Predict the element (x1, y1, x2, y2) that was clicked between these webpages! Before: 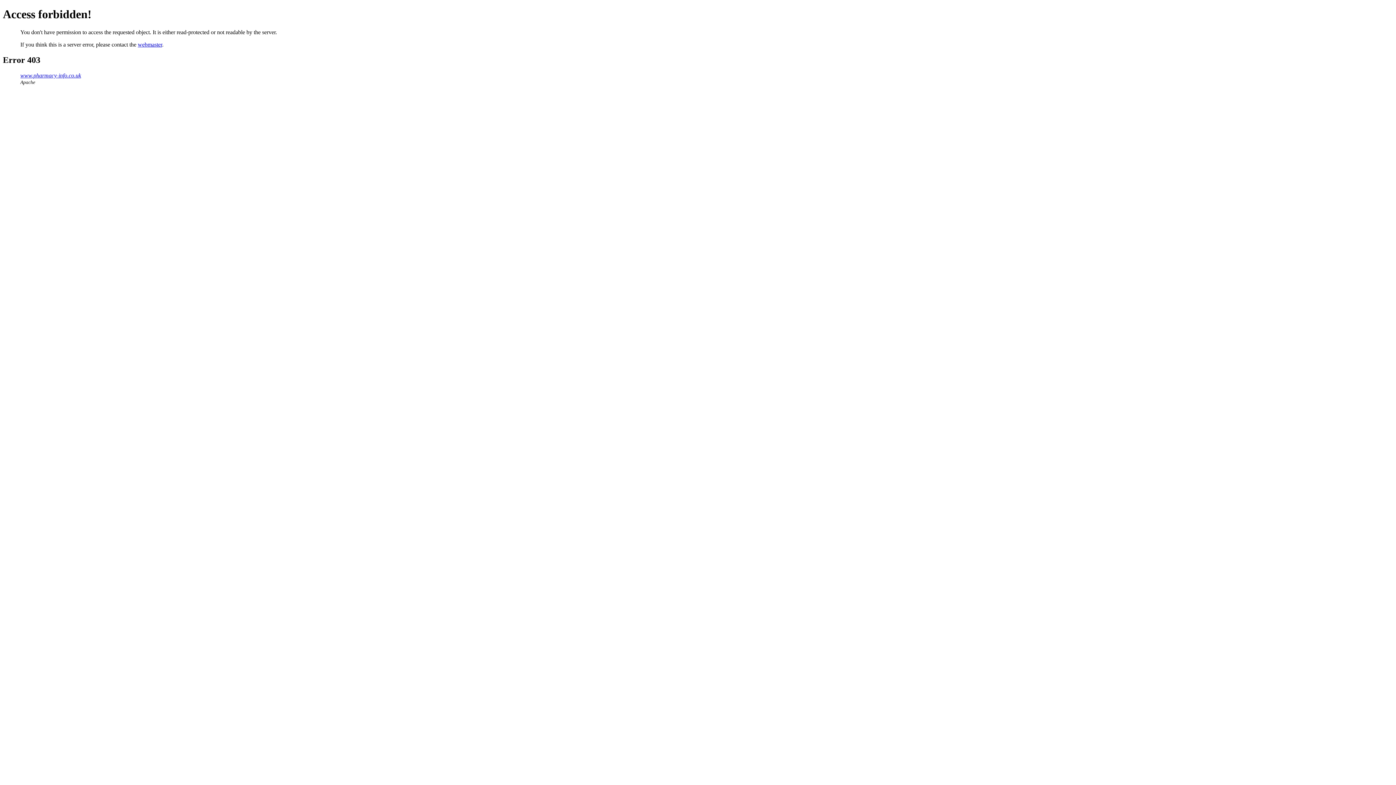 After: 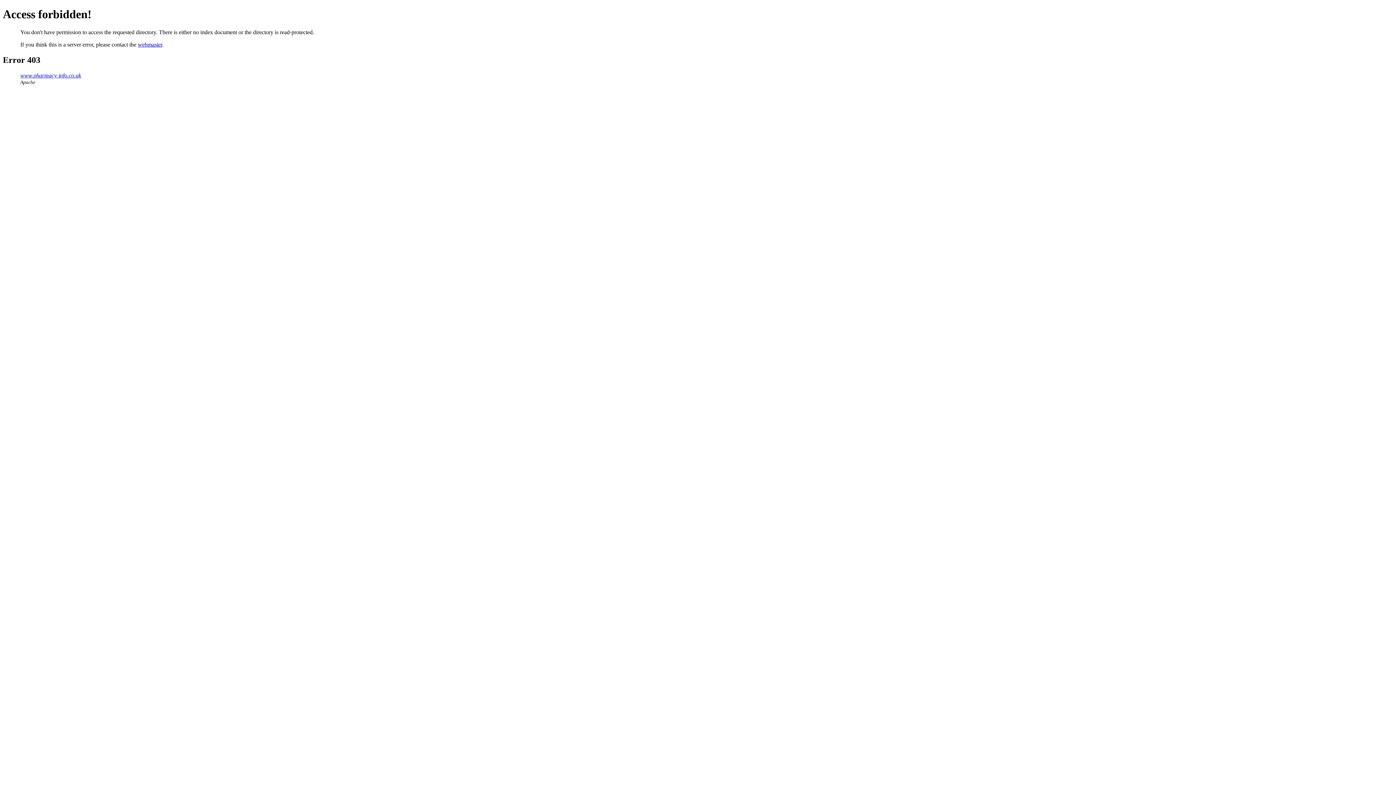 Action: bbox: (20, 72, 81, 78) label: www.pharmacy-info.co.uk